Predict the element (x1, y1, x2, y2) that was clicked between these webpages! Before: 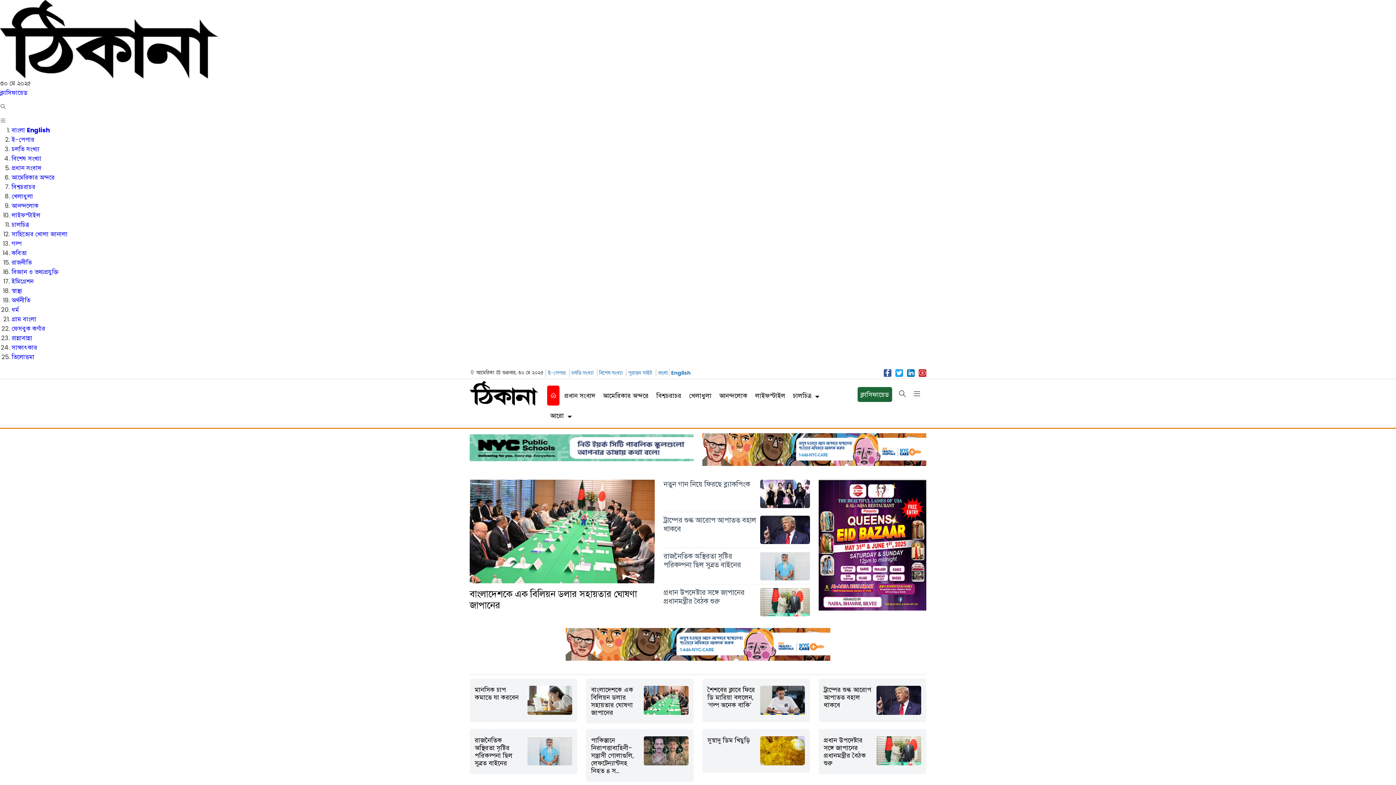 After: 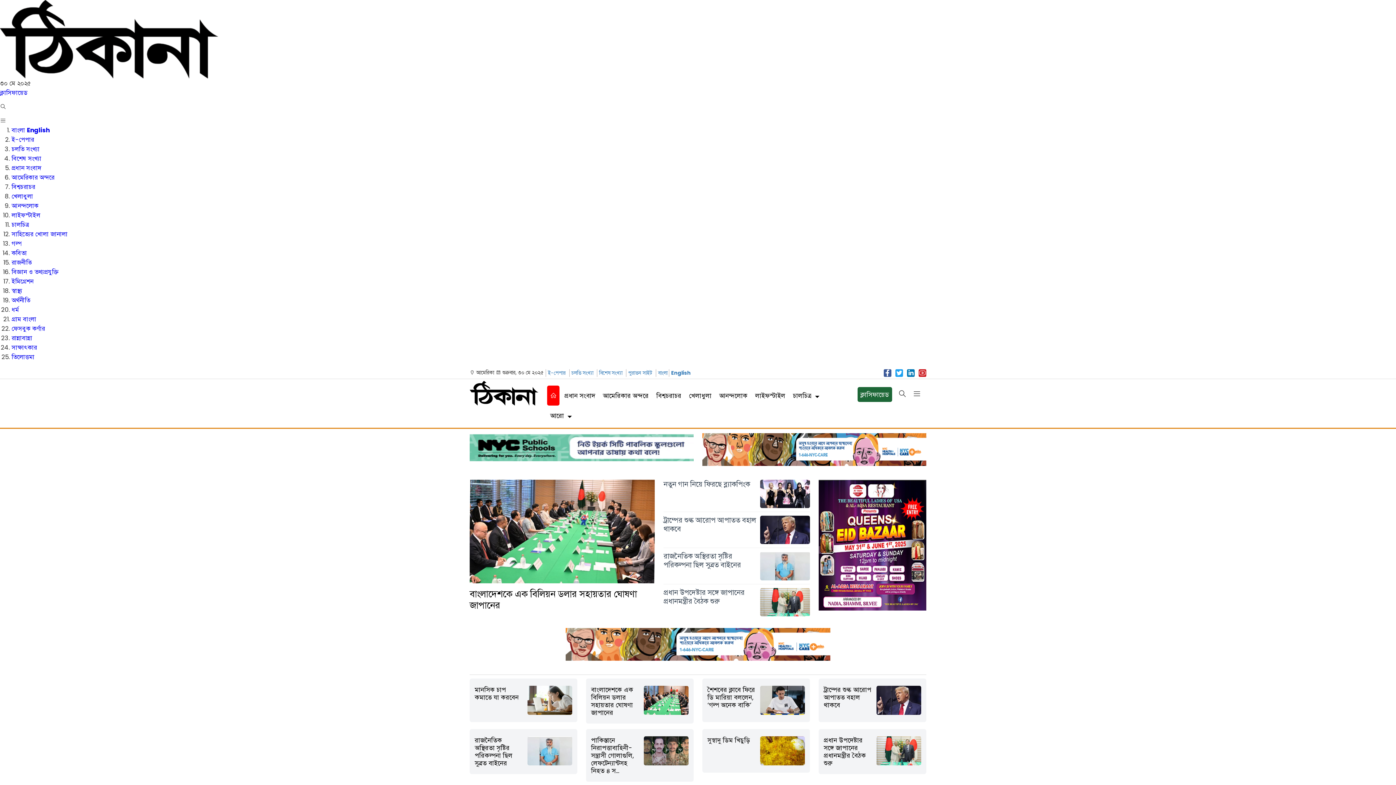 Action: bbox: (469, 388, 538, 397)